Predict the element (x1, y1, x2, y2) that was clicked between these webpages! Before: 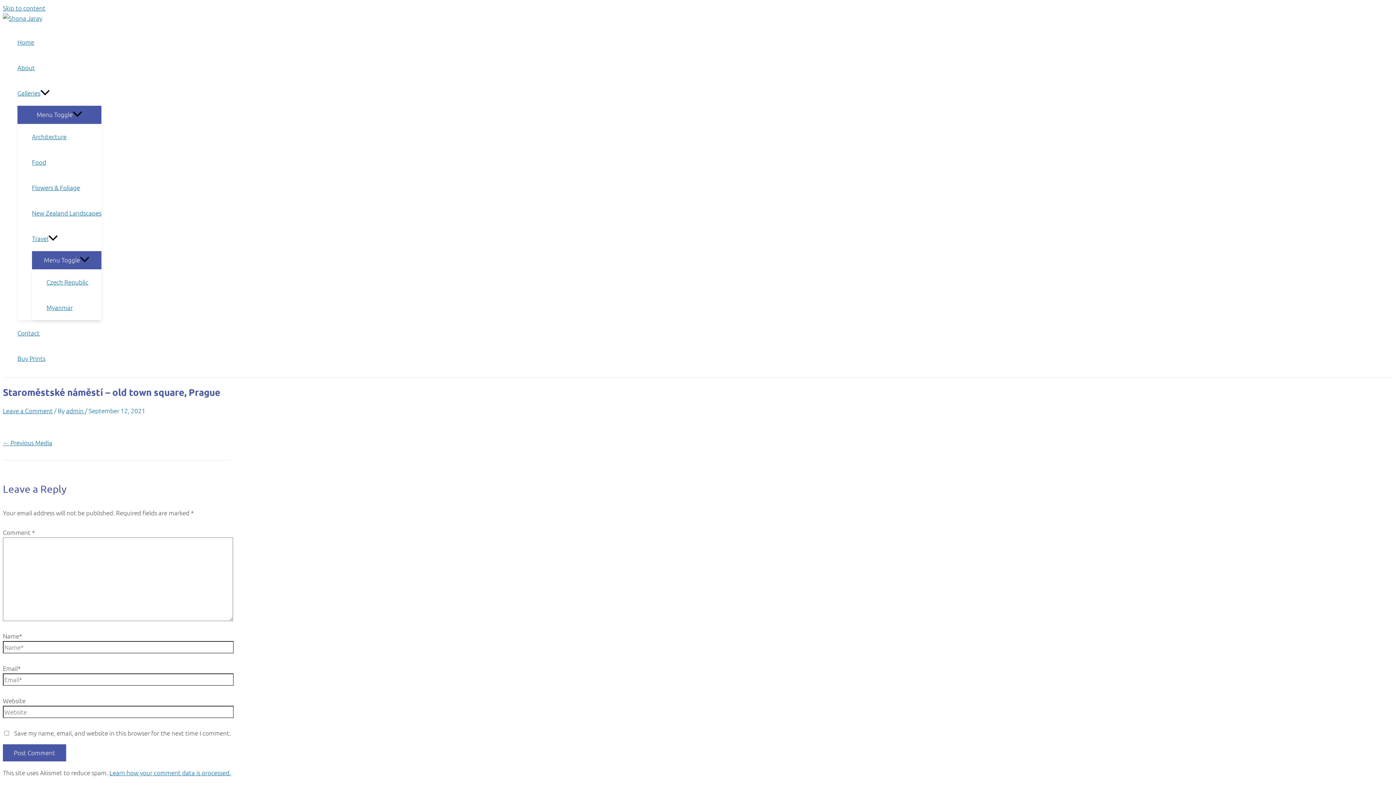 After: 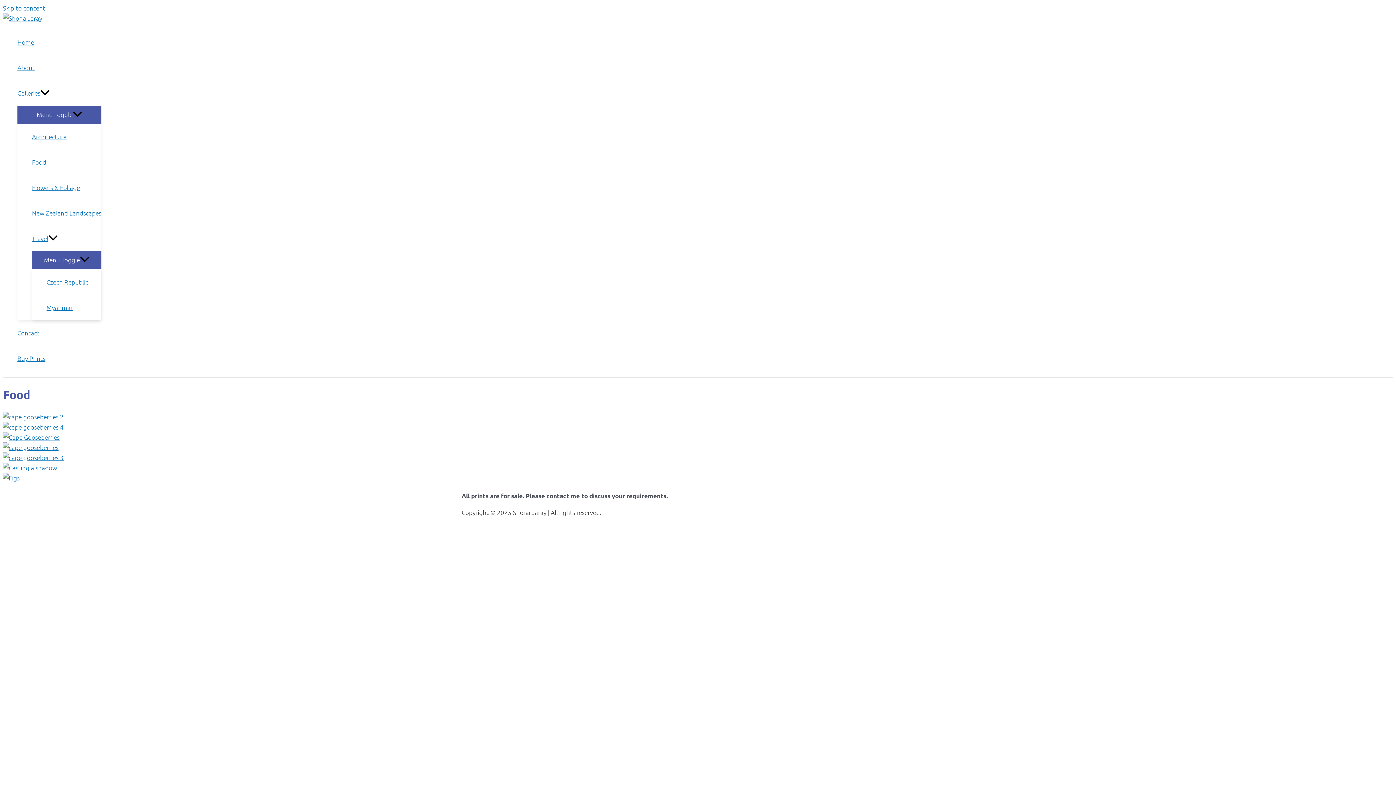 Action: bbox: (32, 149, 101, 174) label: Food